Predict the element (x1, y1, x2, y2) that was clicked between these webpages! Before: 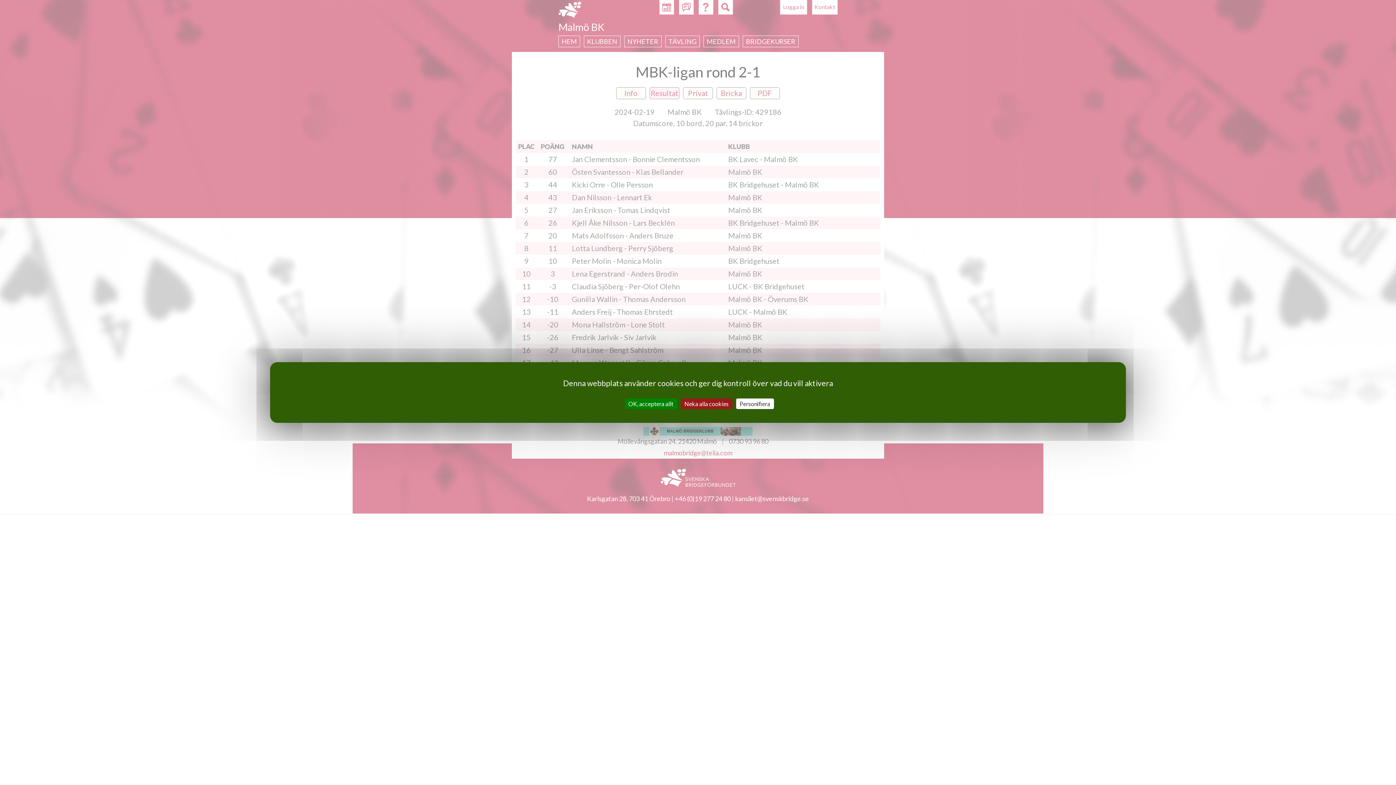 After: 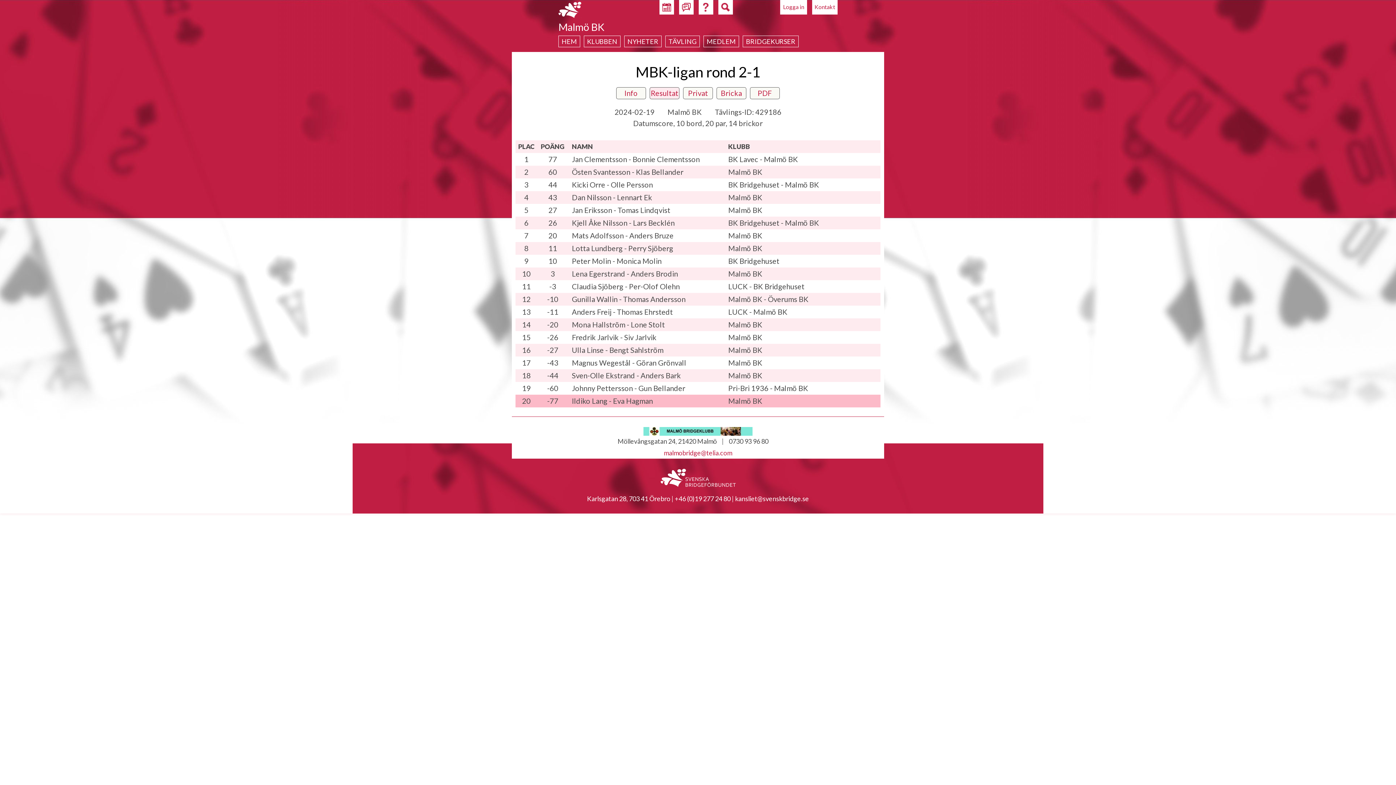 Action: bbox: (624, 398, 677, 409) label: OK, acceptera allt